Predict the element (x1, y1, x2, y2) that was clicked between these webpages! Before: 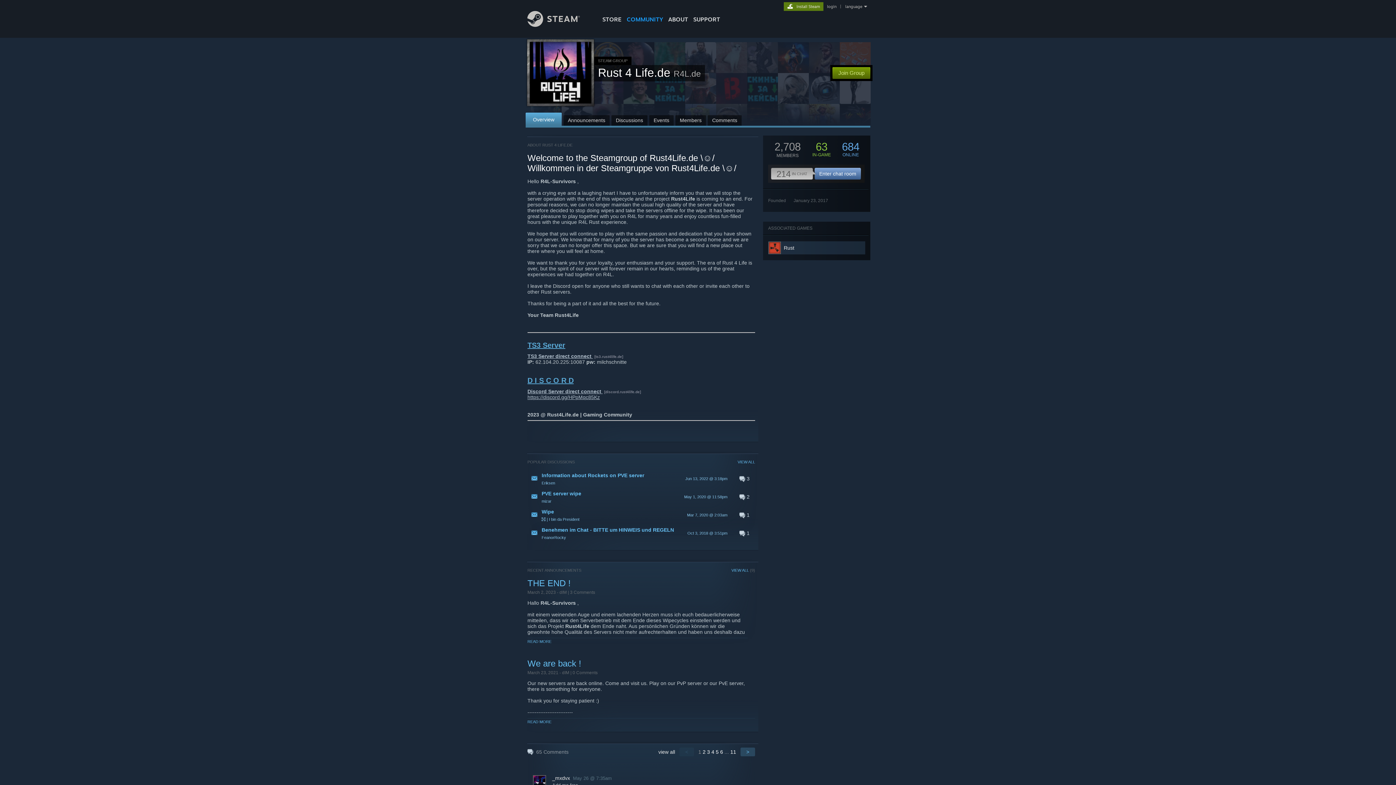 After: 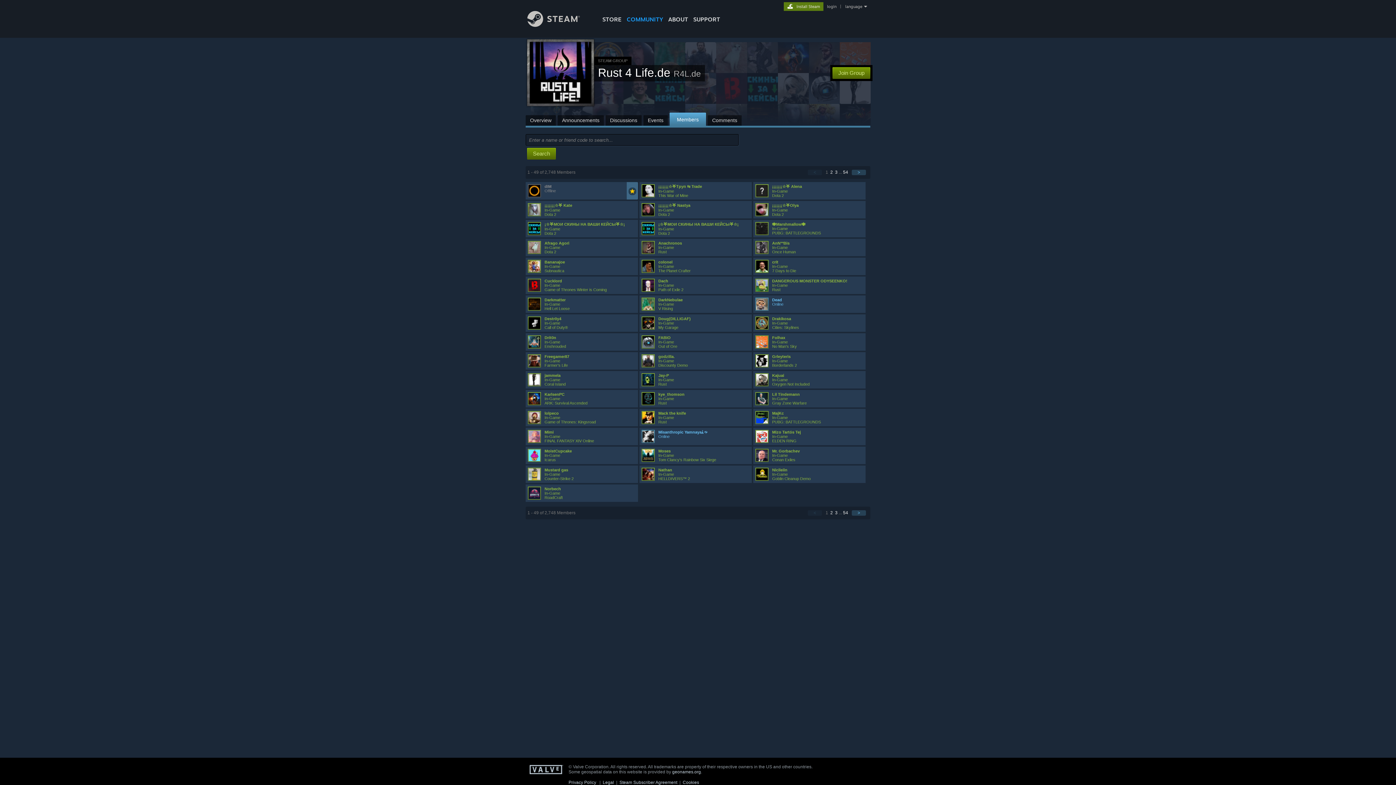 Action: label: Members bbox: (675, 115, 706, 125)